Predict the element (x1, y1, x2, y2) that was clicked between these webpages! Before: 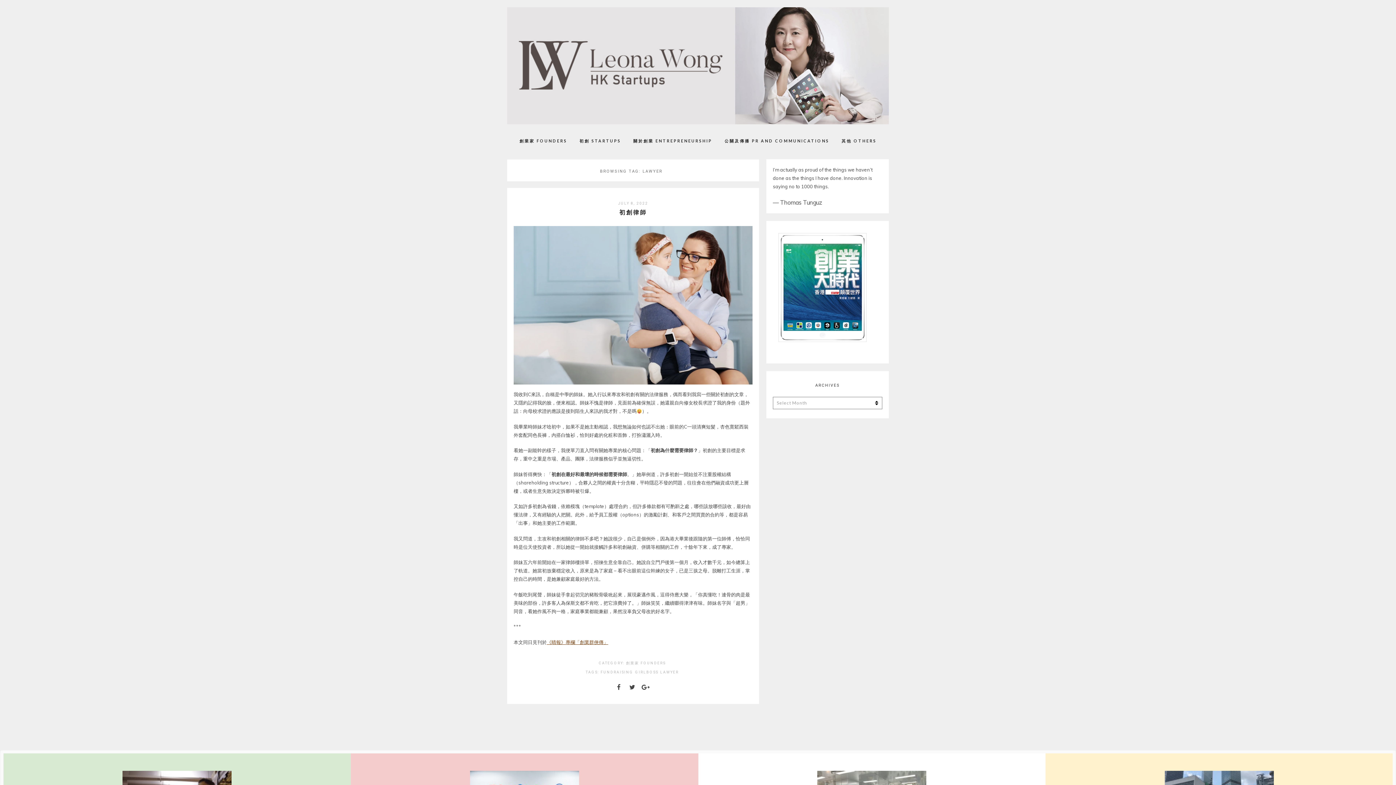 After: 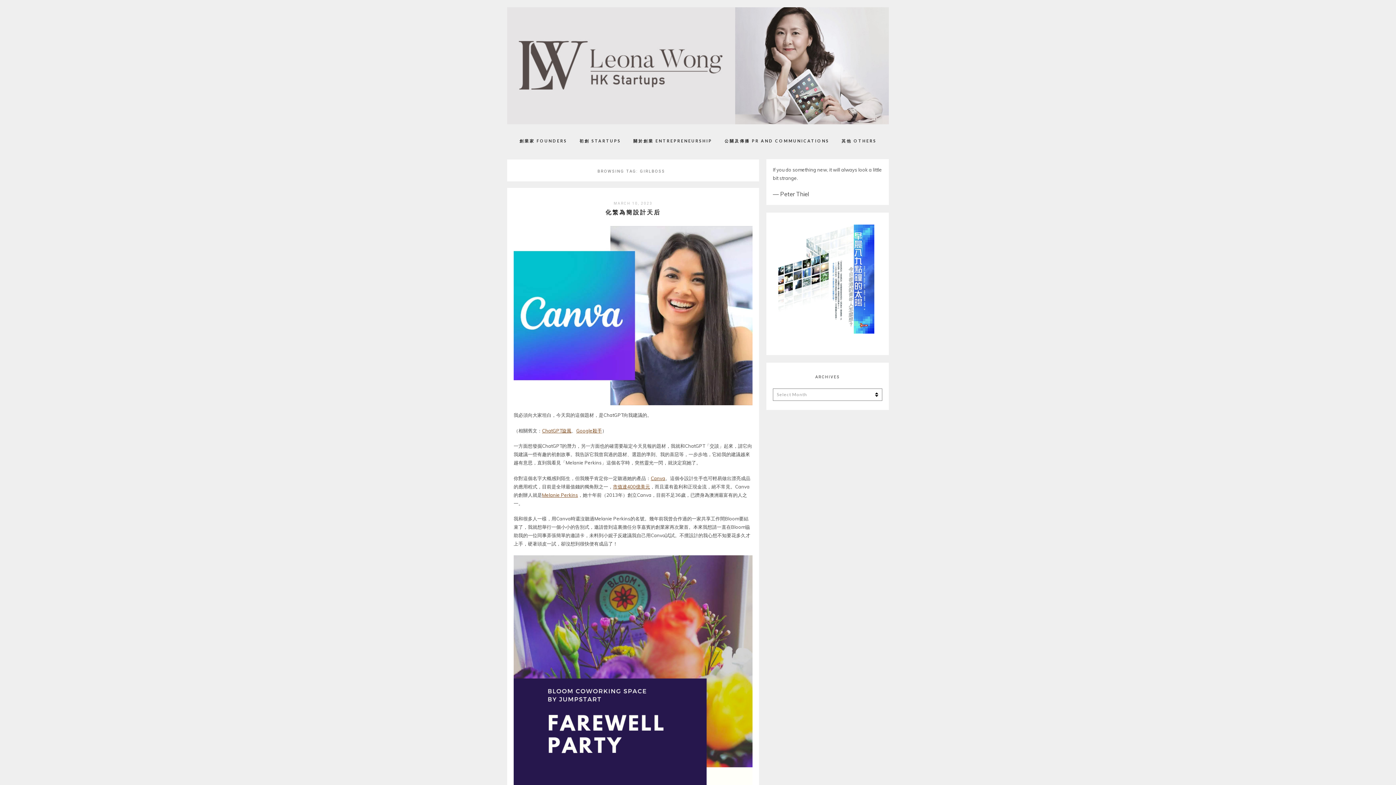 Action: label: GIRLBOSS bbox: (635, 670, 658, 677)